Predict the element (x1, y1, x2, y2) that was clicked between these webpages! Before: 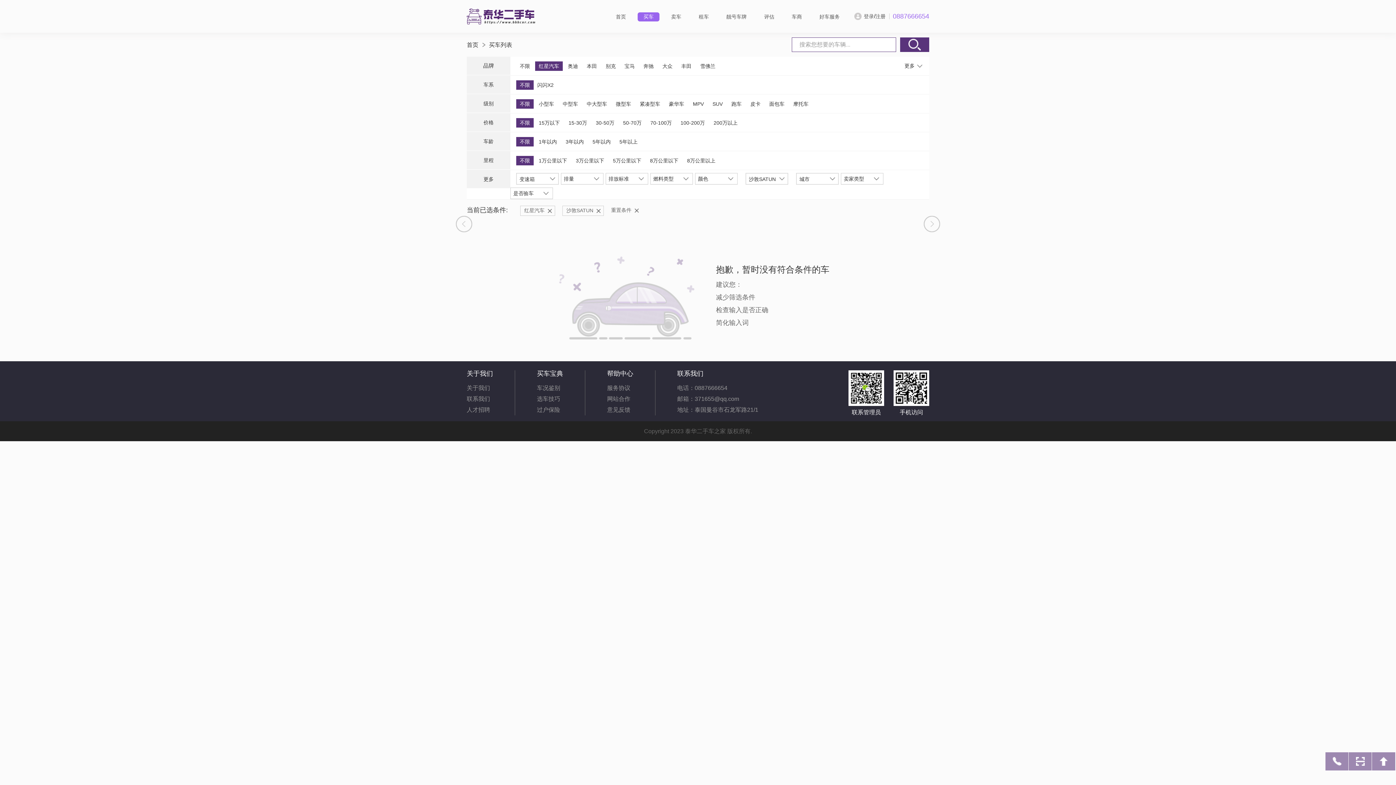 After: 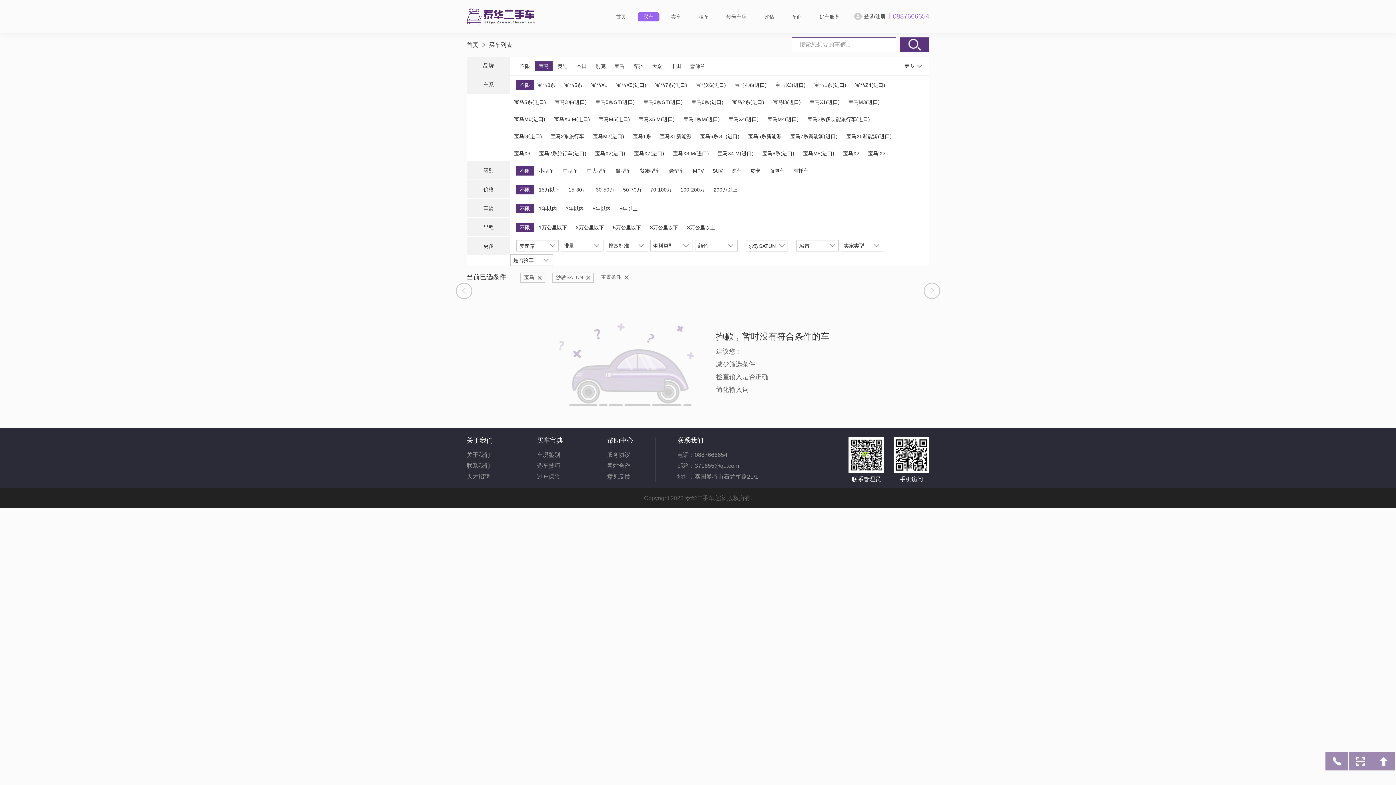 Action: bbox: (621, 61, 638, 70) label: 宝马